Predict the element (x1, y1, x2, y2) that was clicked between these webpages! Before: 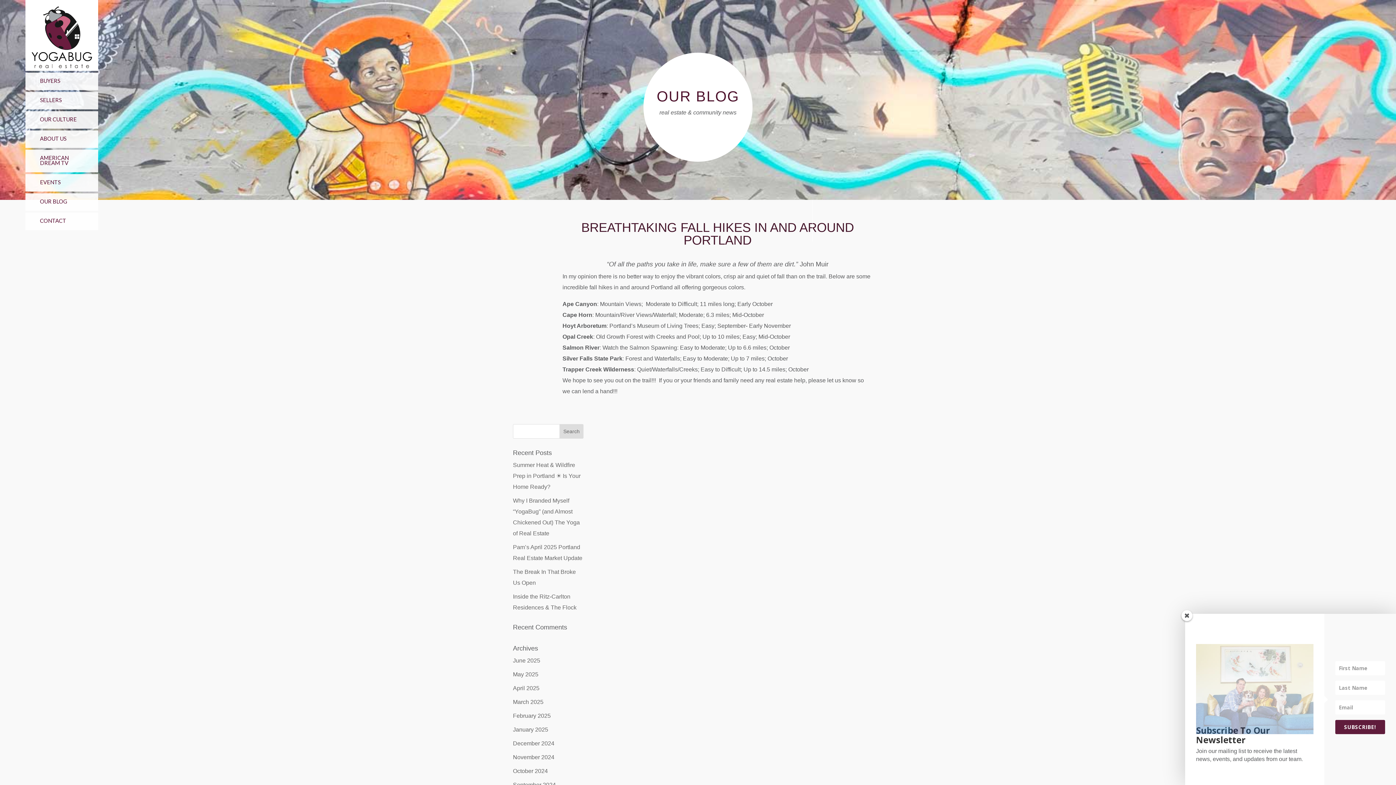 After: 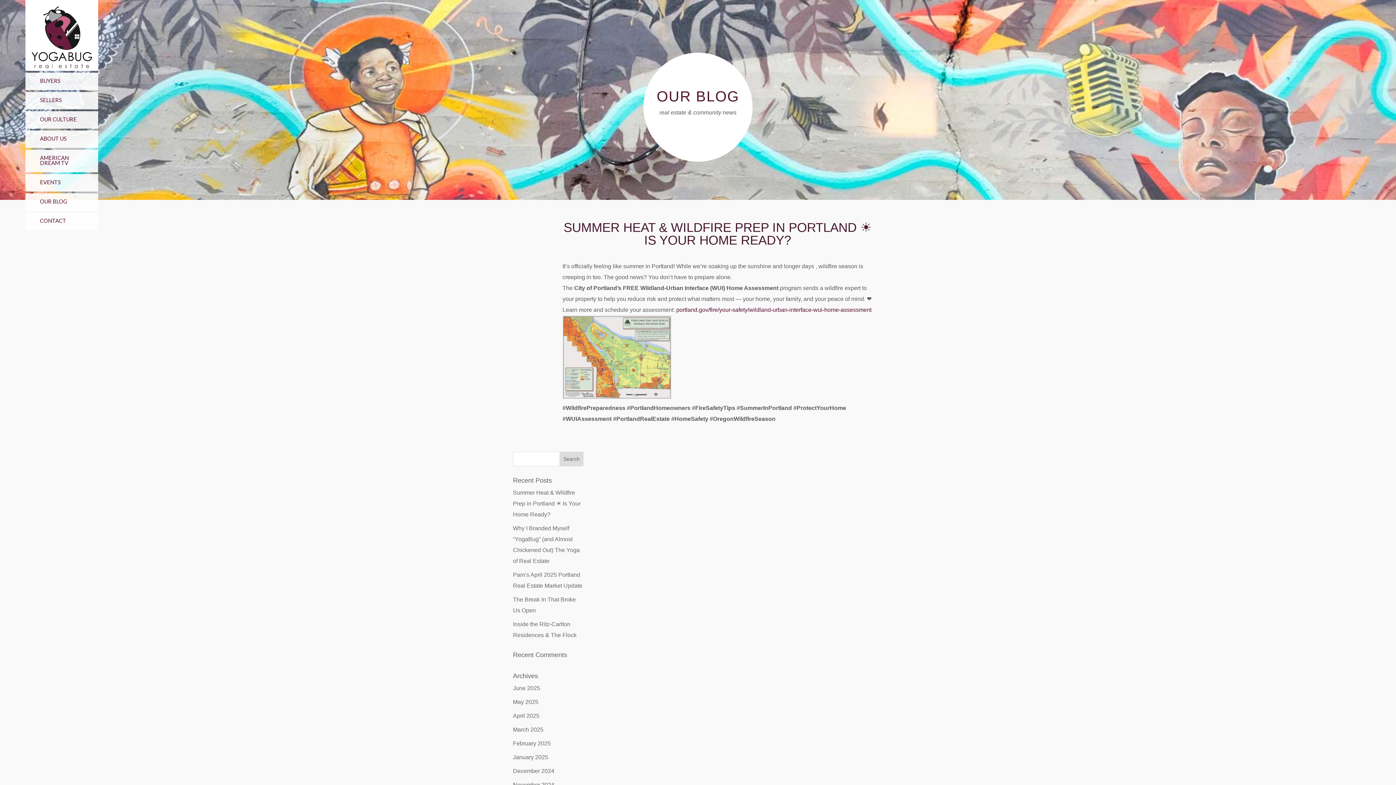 Action: bbox: (513, 462, 580, 490) label: Summer Heat & Wildfire Prep in Portland ☀️ Is Your Home Ready?